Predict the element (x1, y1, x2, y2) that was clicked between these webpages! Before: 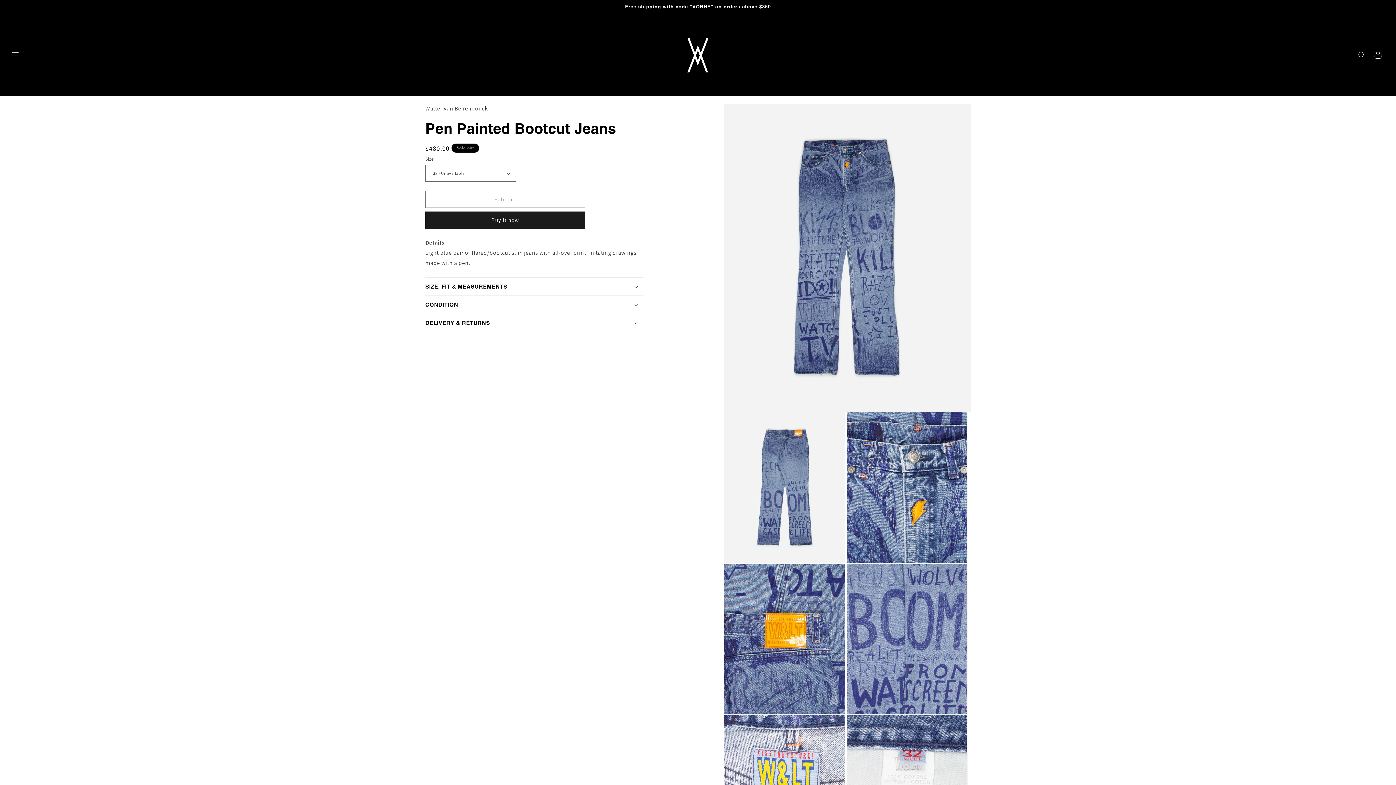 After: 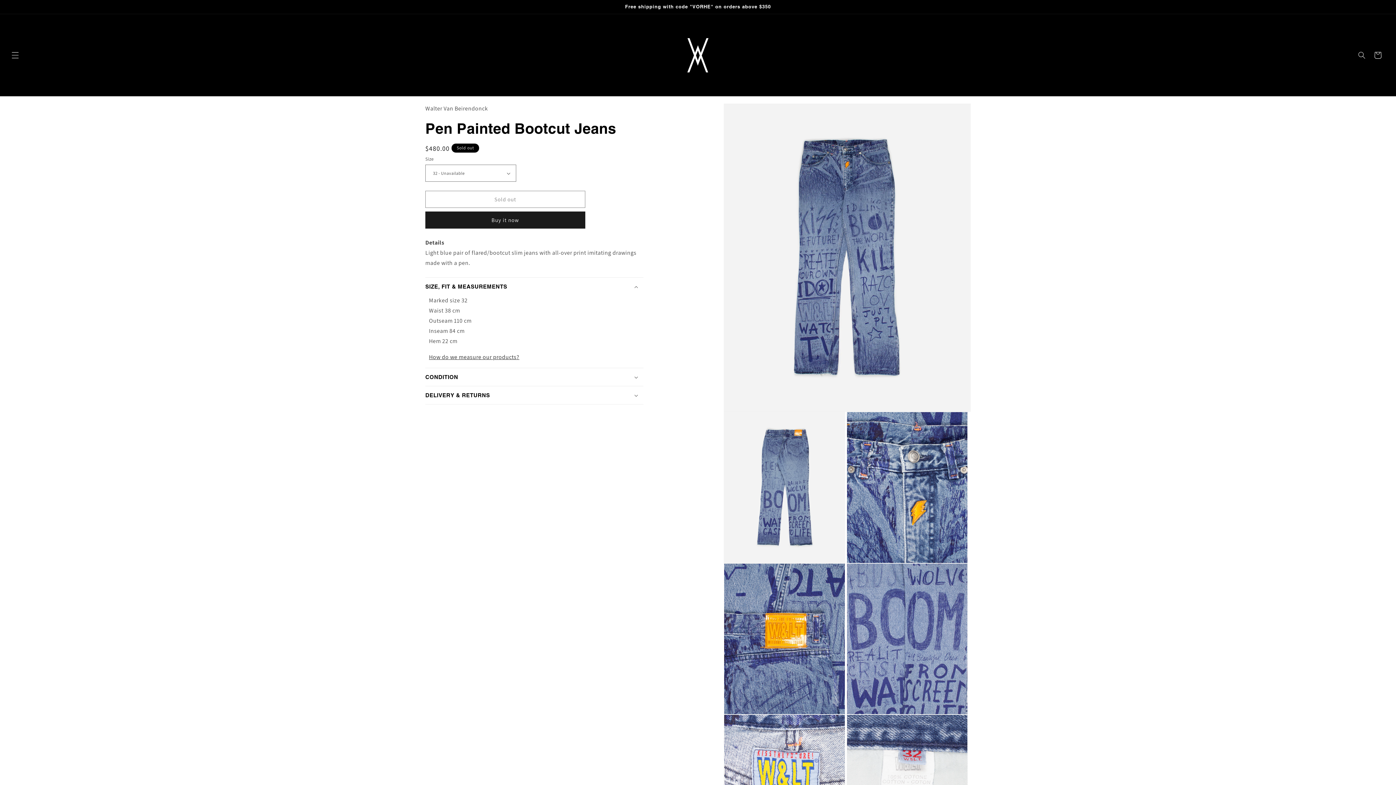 Action: label: SIZE, FIT & MEASUREMENTS bbox: (425, 277, 643, 295)